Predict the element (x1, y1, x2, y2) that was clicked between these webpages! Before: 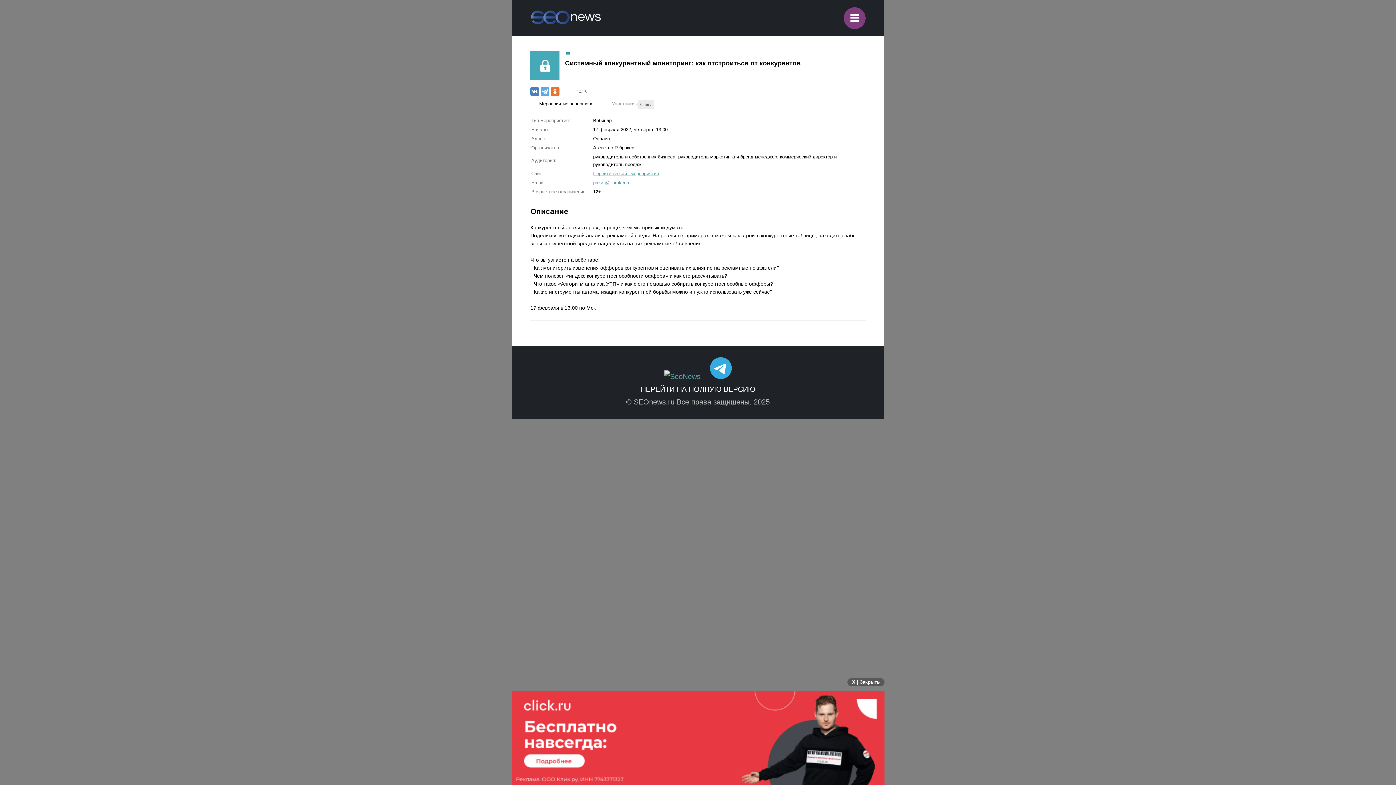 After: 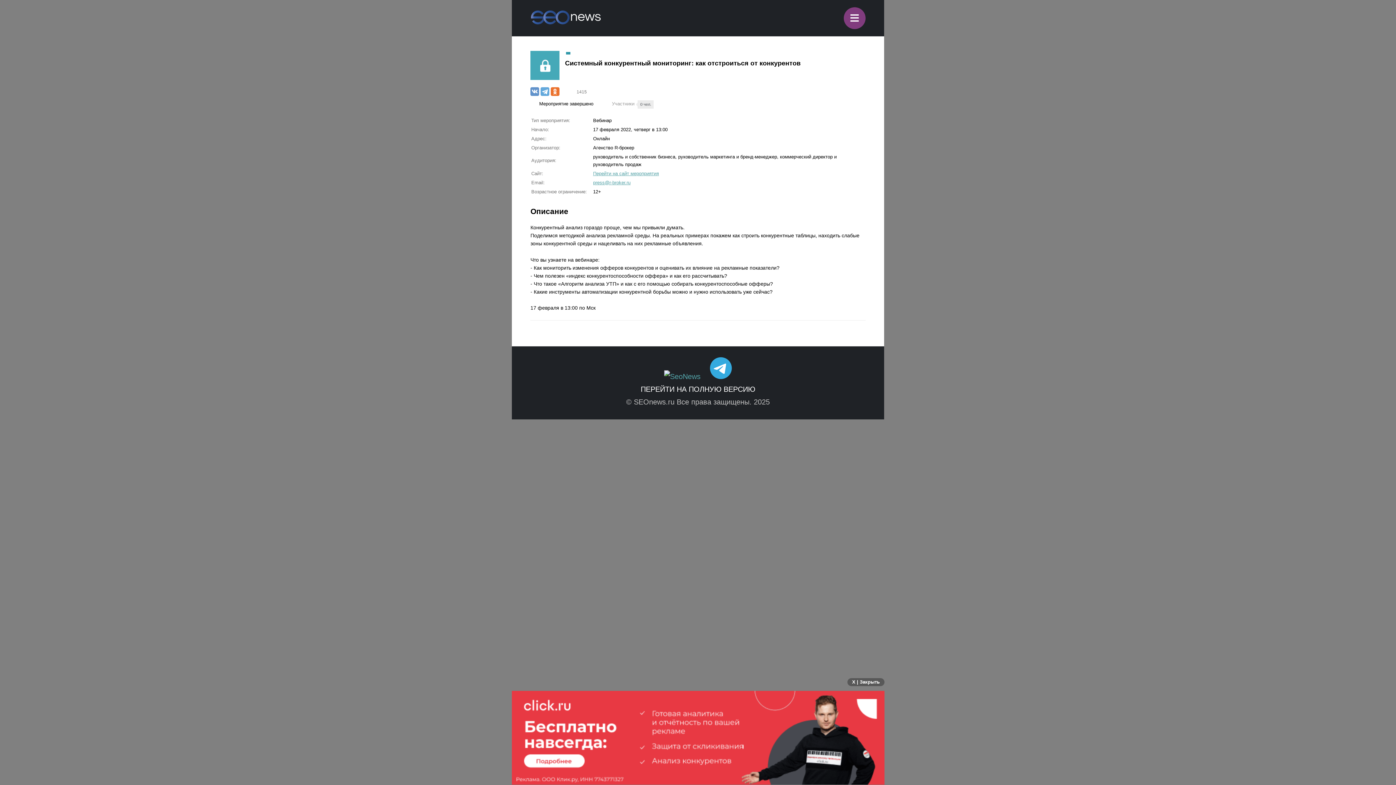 Action: bbox: (530, 87, 539, 96)